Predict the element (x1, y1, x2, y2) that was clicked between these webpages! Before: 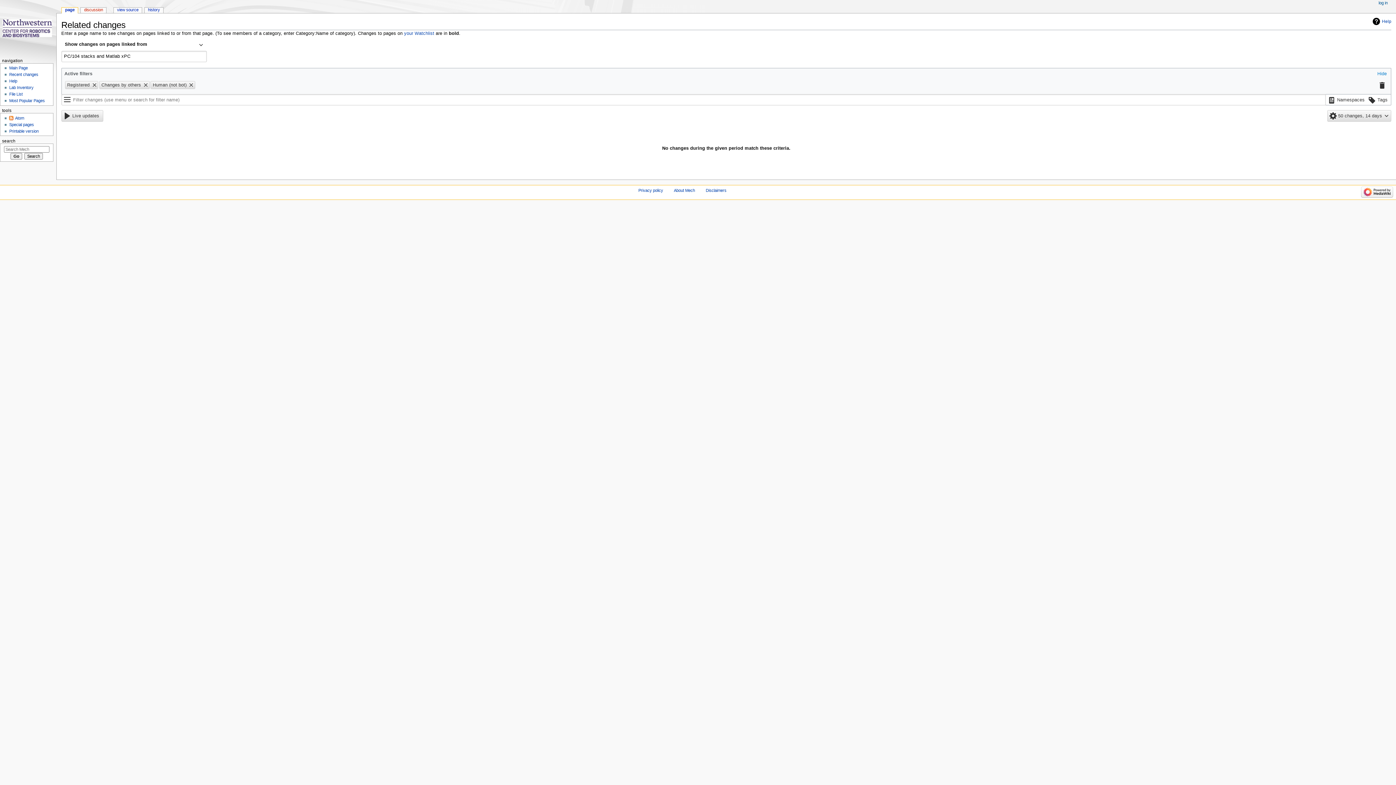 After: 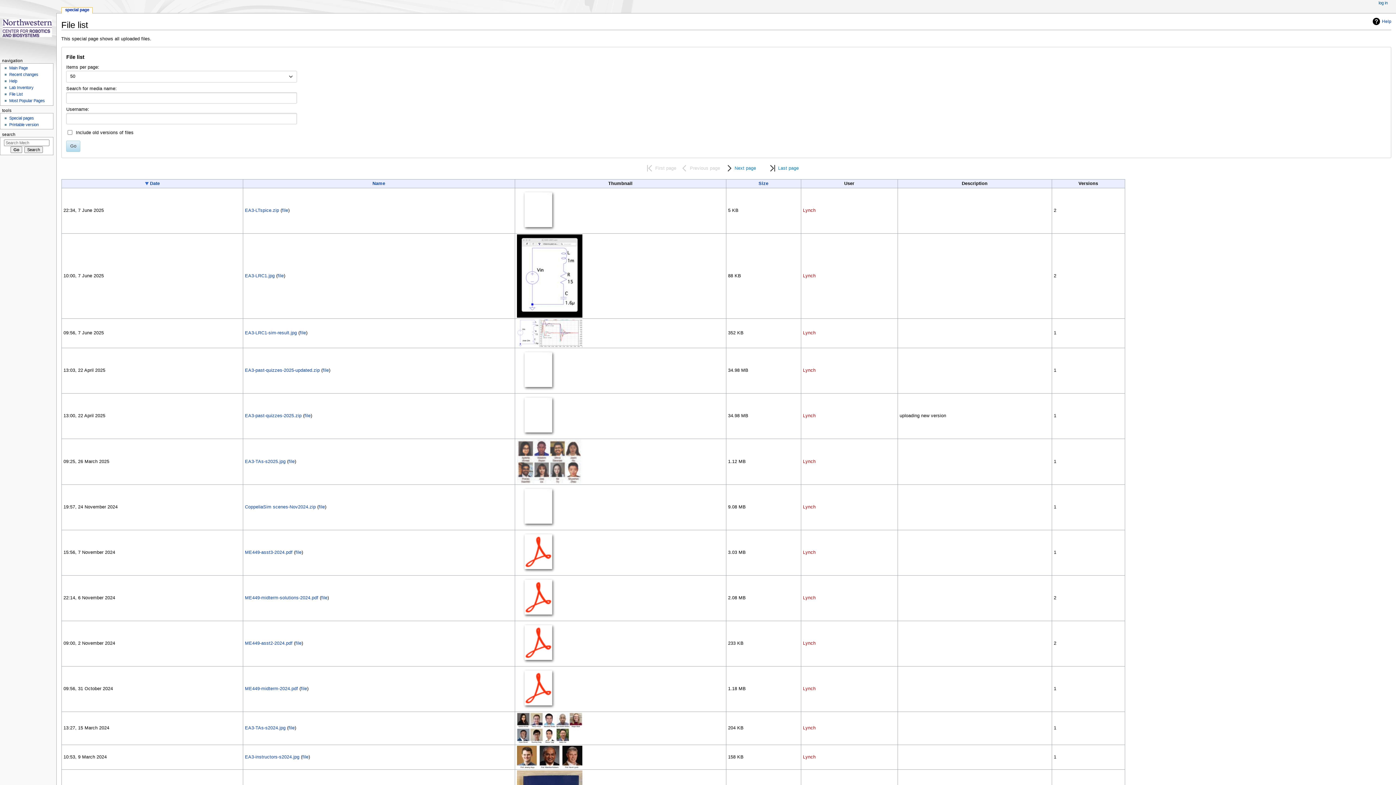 Action: label: File List bbox: (9, 92, 22, 96)